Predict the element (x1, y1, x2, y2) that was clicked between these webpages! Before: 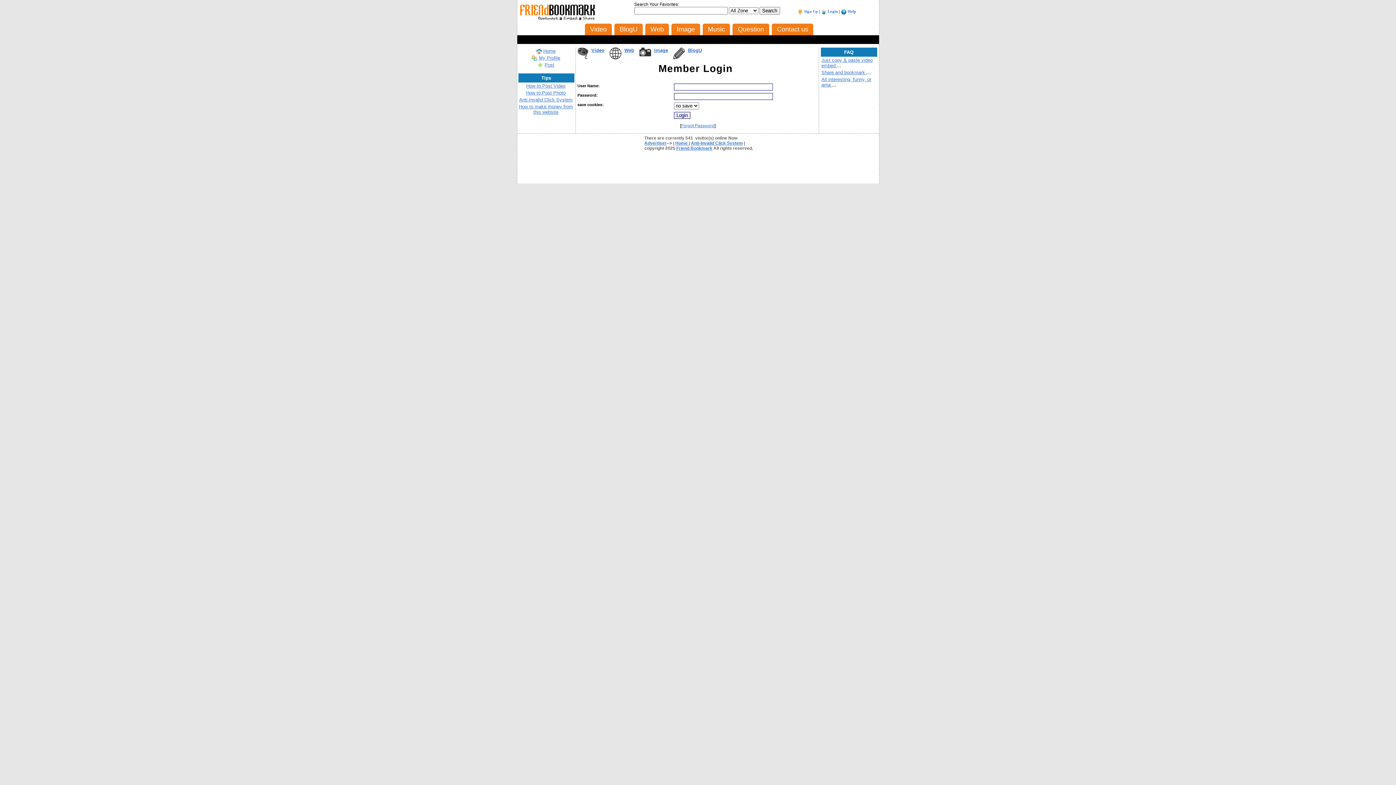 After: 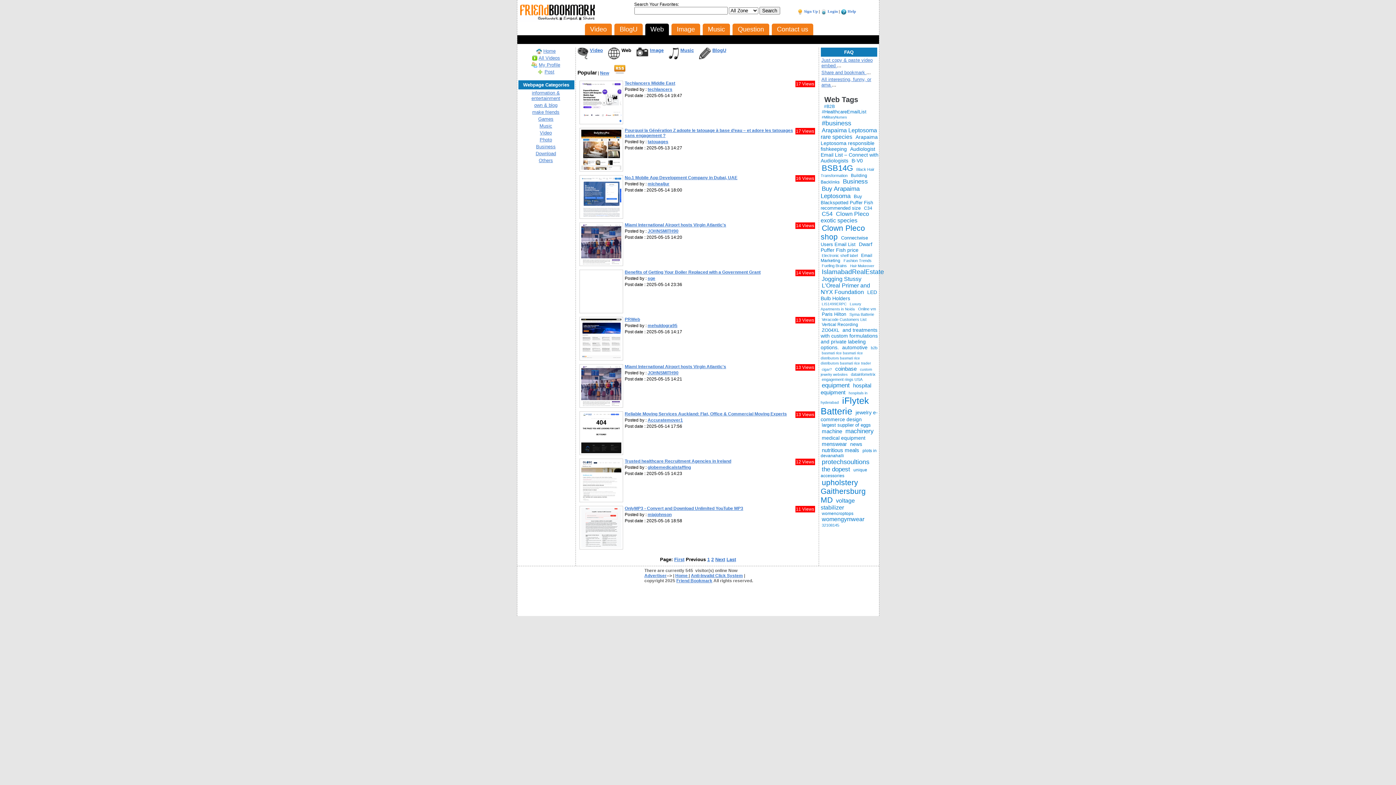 Action: label: Web bbox: (624, 47, 634, 53)